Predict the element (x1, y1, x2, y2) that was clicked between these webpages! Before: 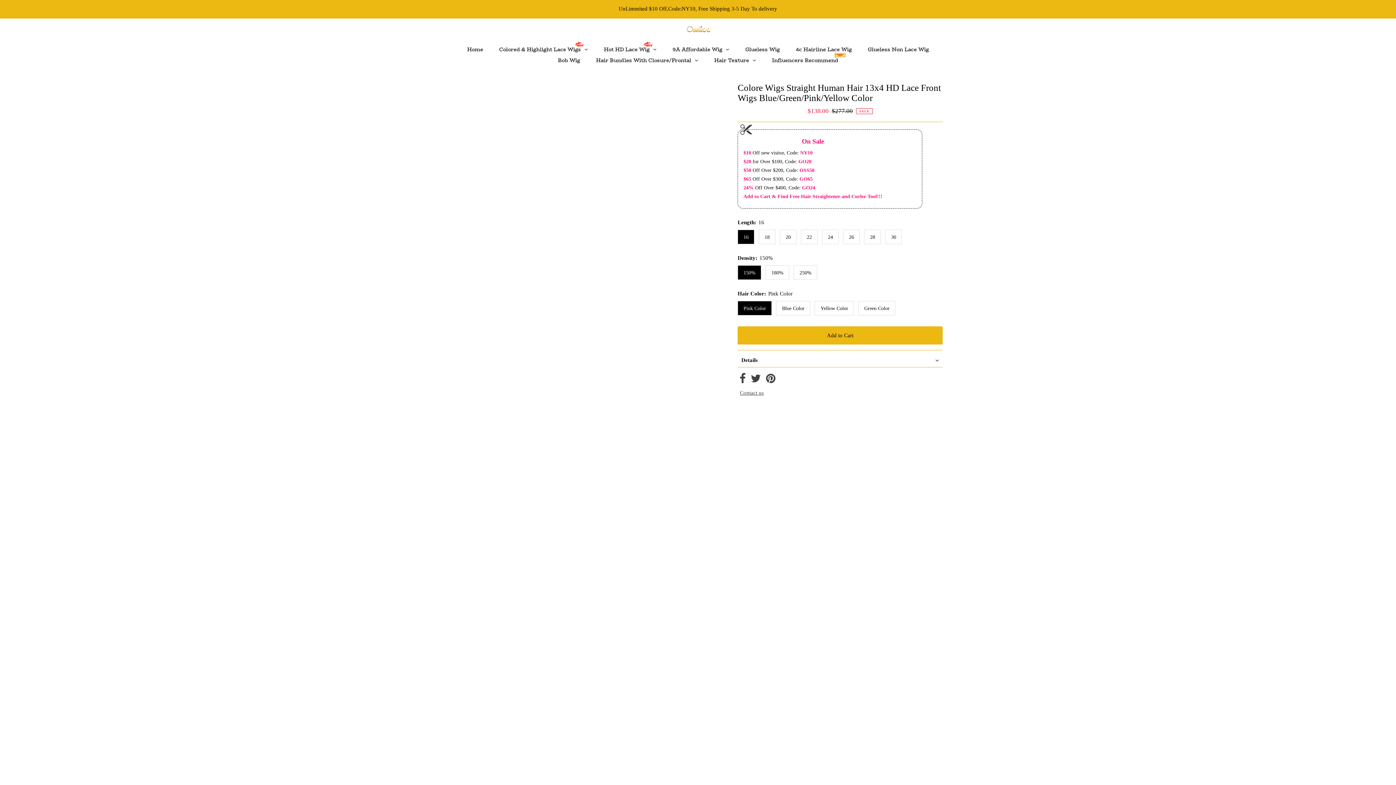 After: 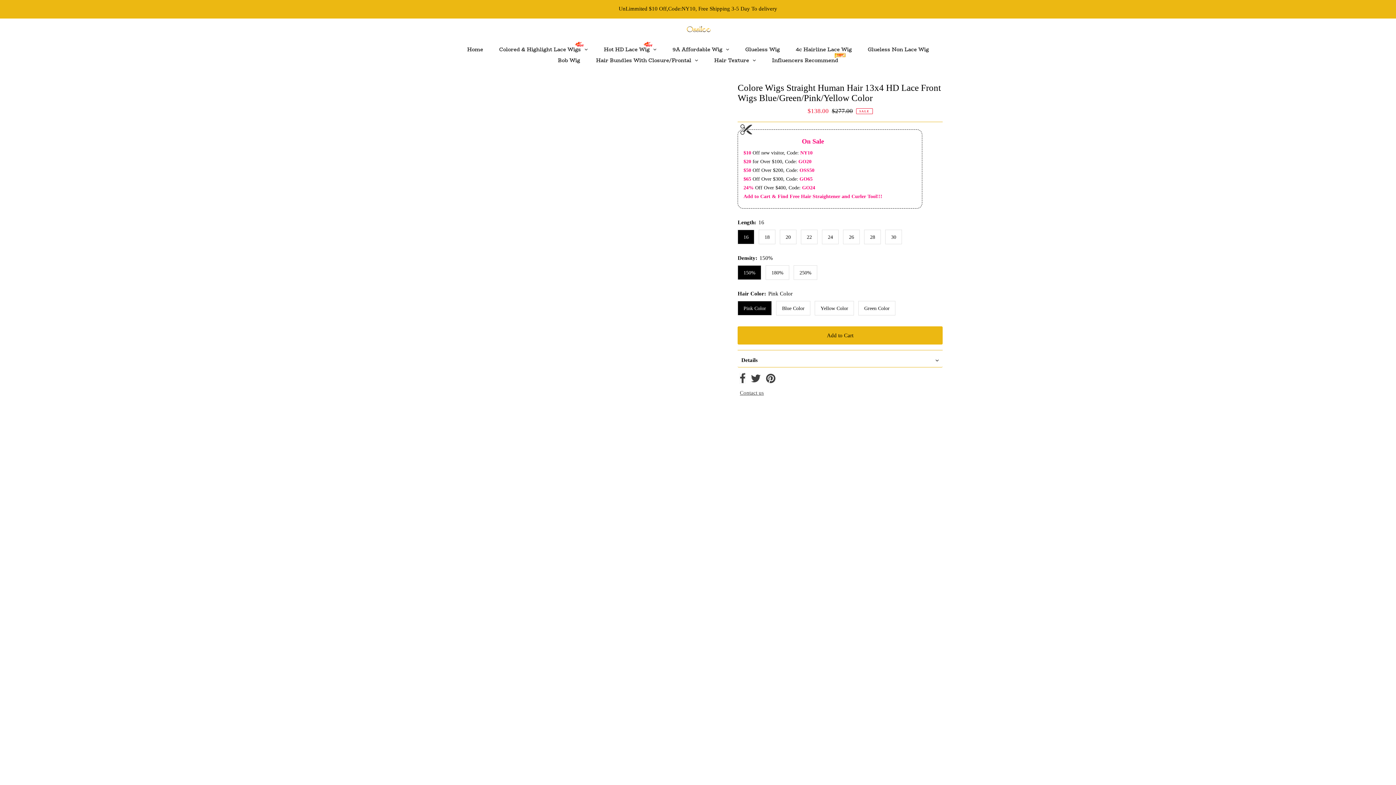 Action: bbox: (739, 377, 745, 383)